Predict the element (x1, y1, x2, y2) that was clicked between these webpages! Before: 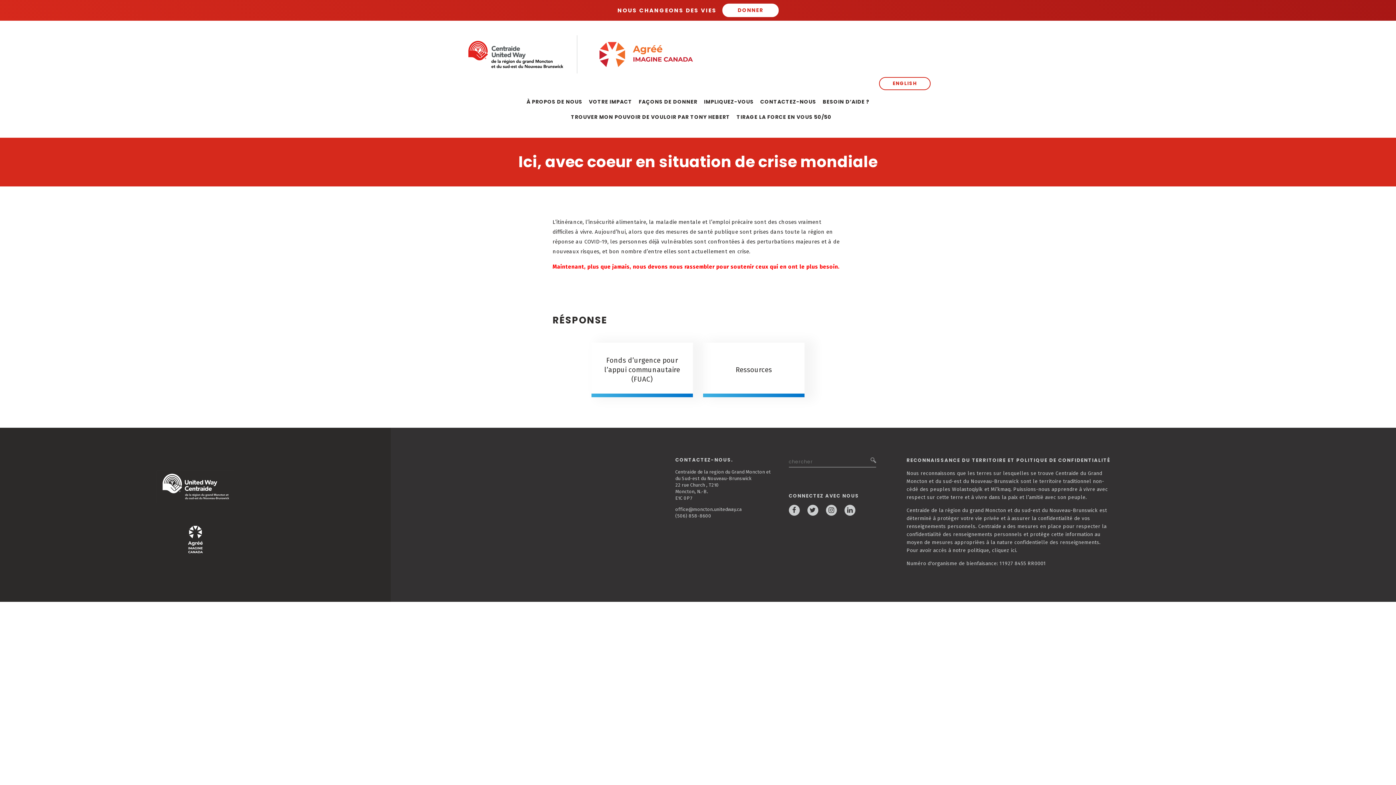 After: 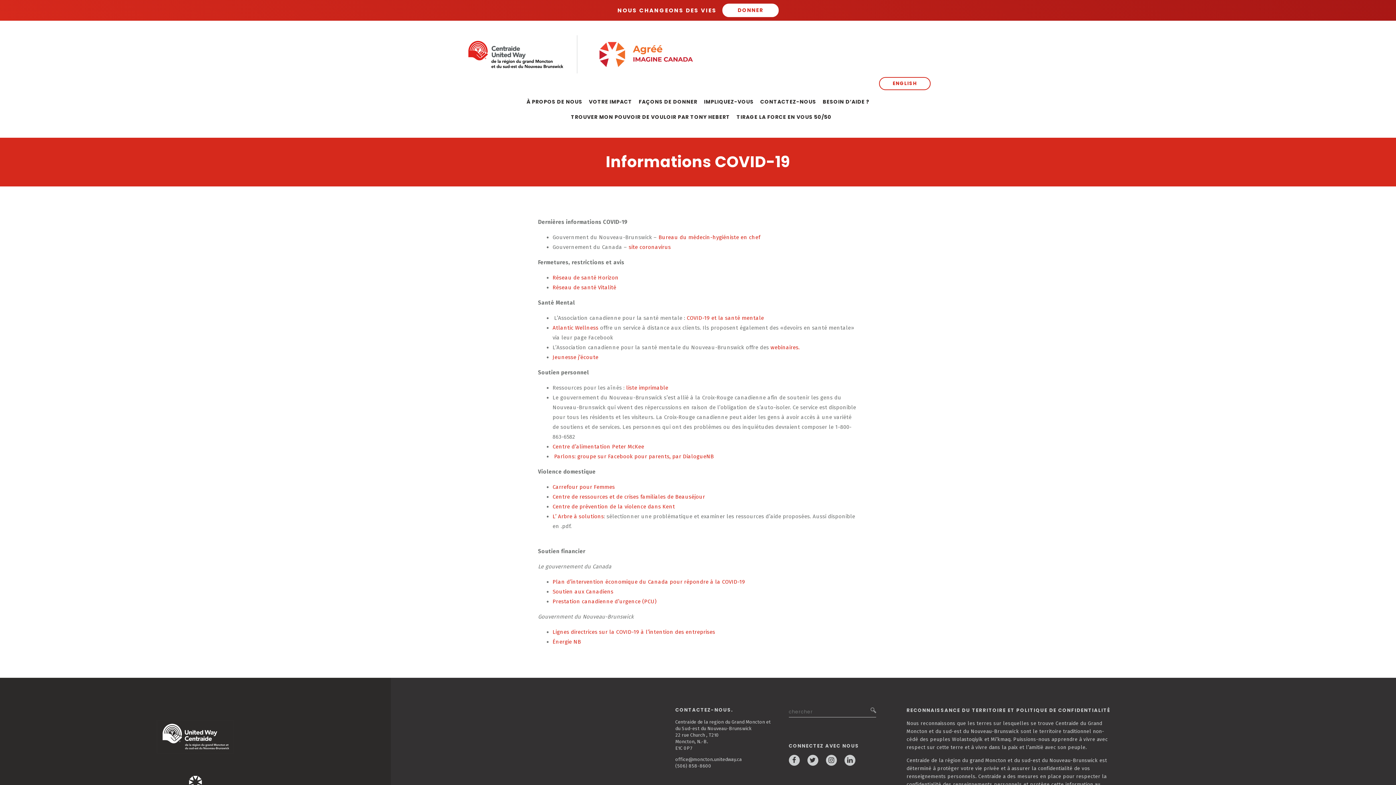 Action: bbox: (703, 342, 804, 397) label: Ressources